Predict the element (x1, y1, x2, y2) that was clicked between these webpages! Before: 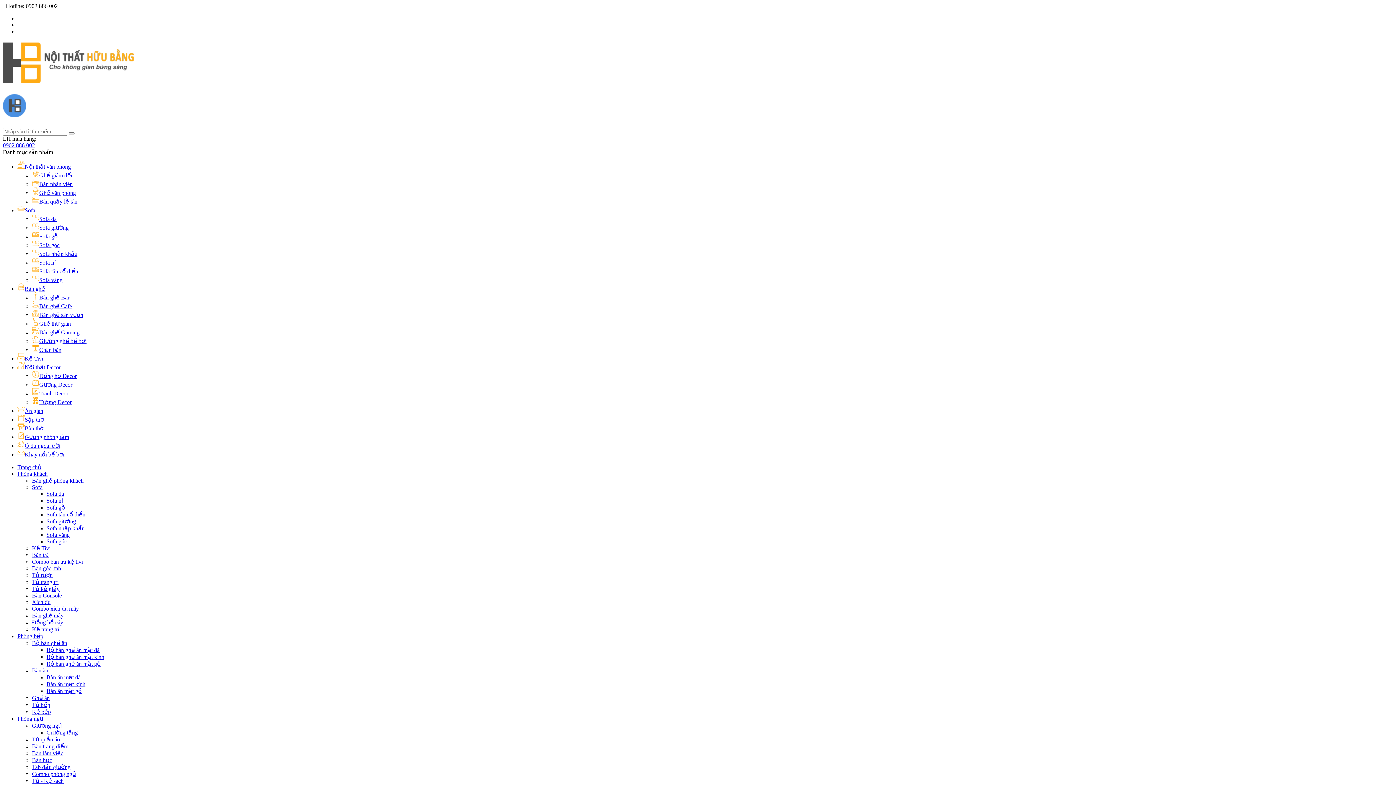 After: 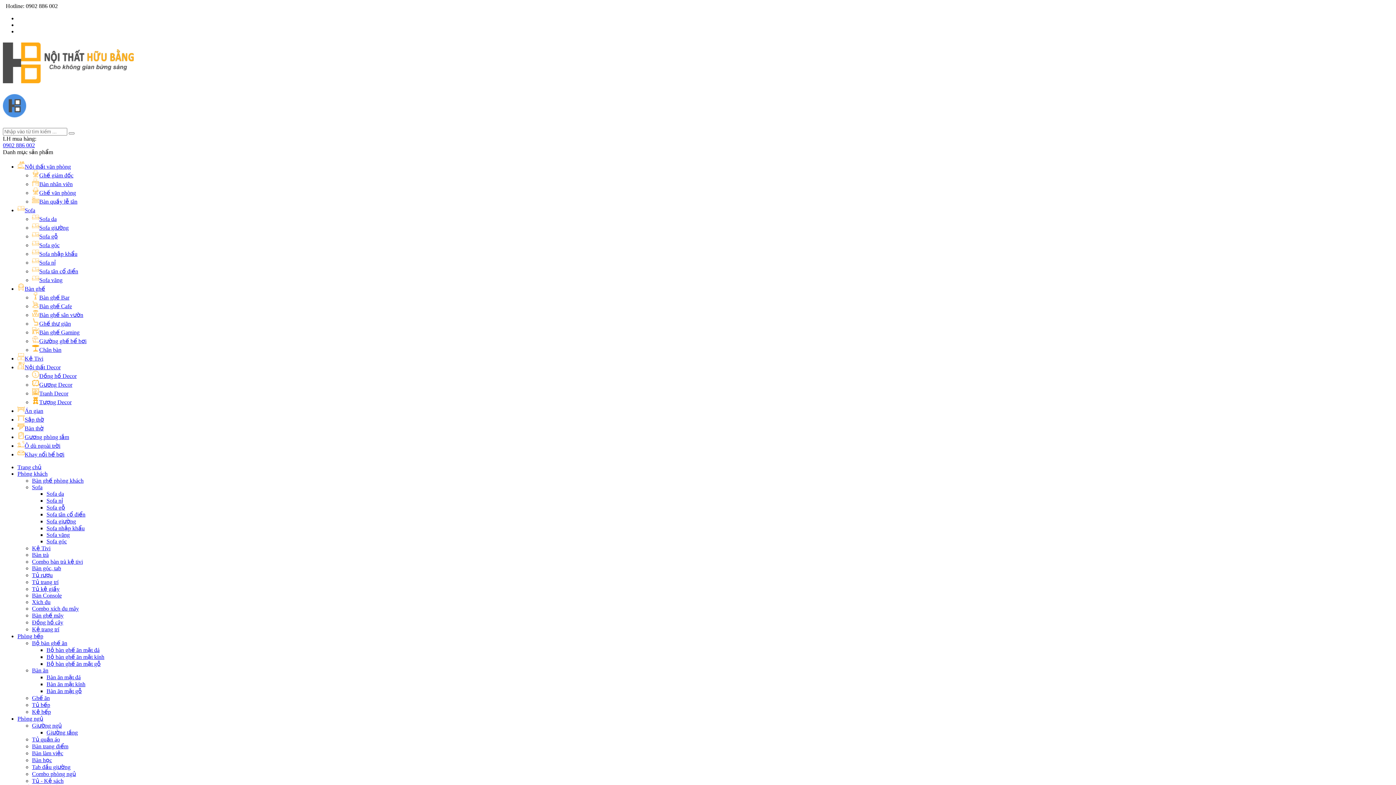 Action: label: Xích đu bbox: (32, 599, 50, 605)